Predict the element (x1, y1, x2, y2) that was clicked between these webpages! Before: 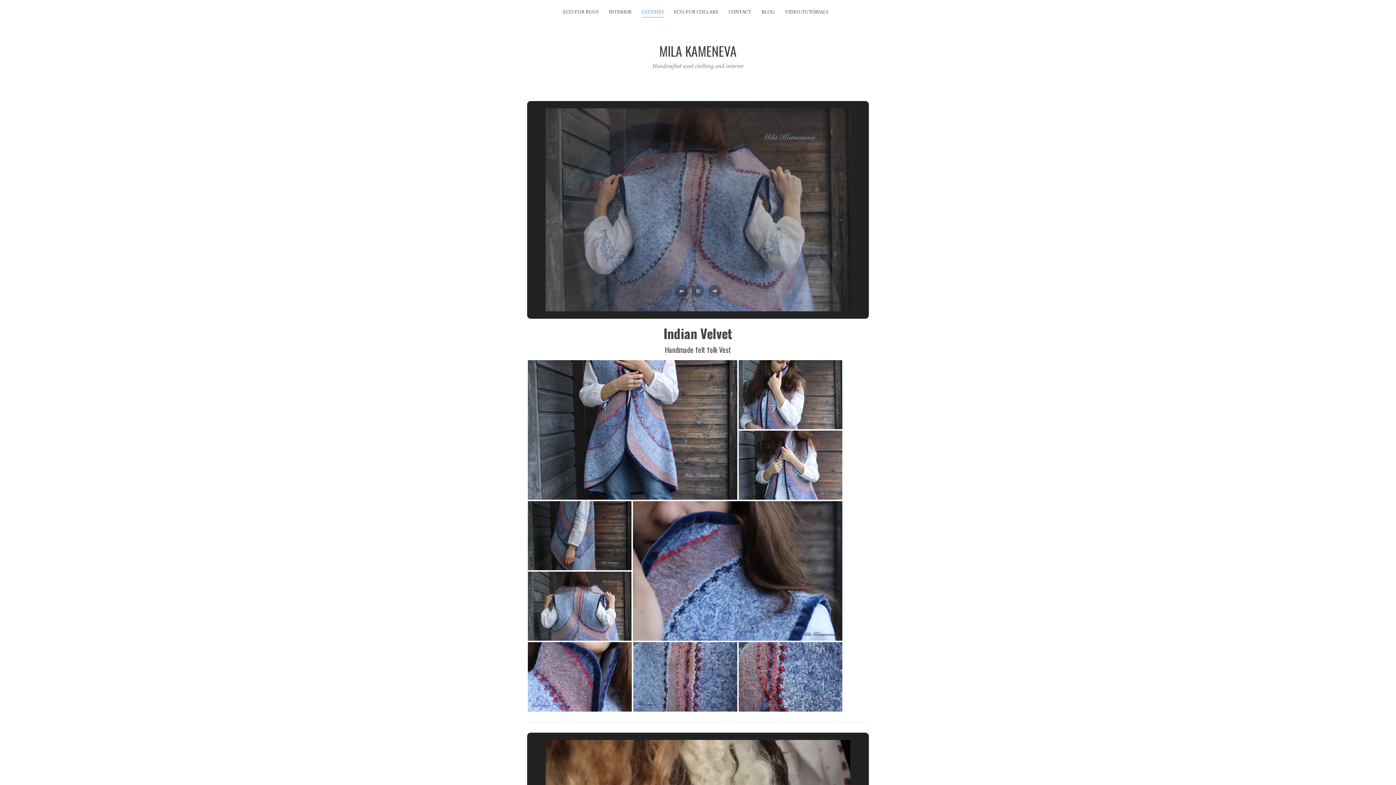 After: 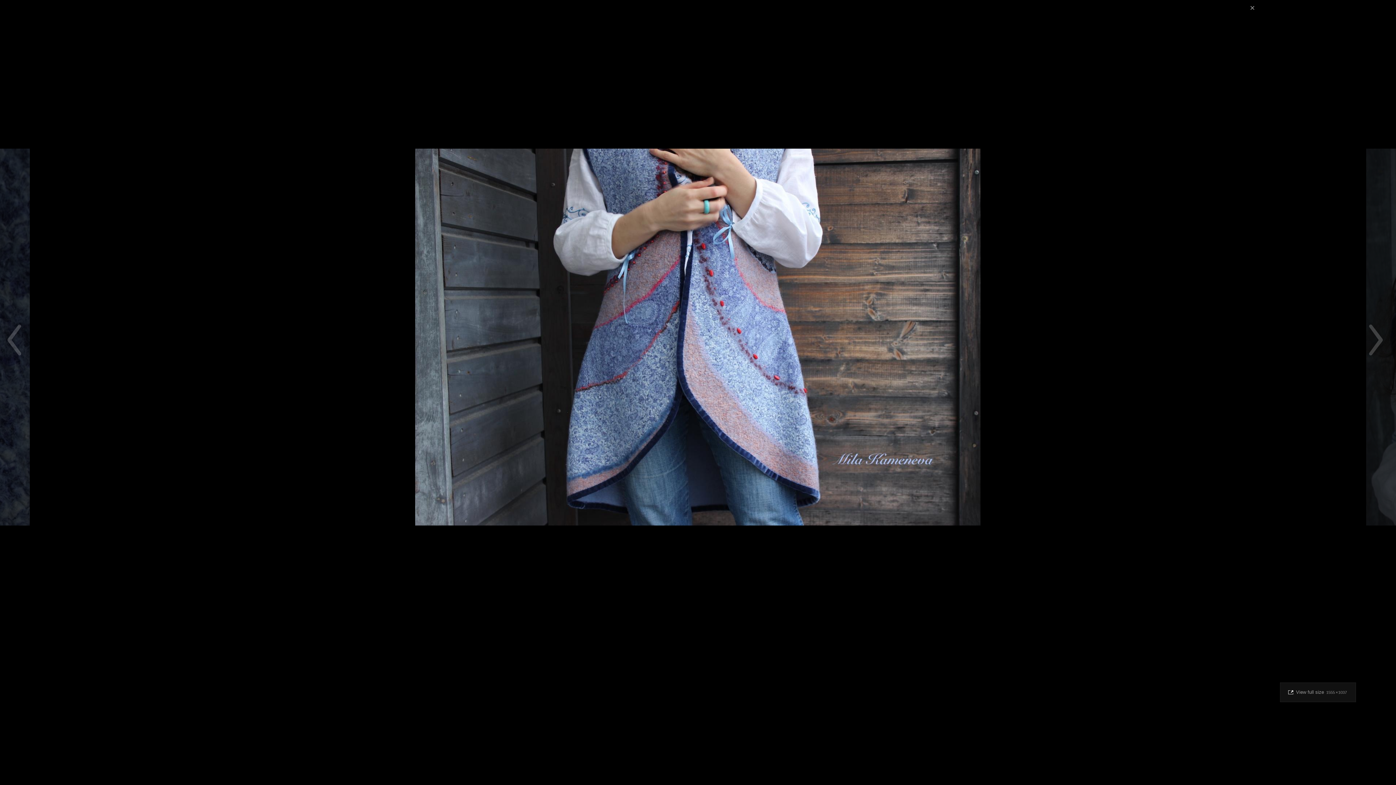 Action: bbox: (527, 425, 738, 433)